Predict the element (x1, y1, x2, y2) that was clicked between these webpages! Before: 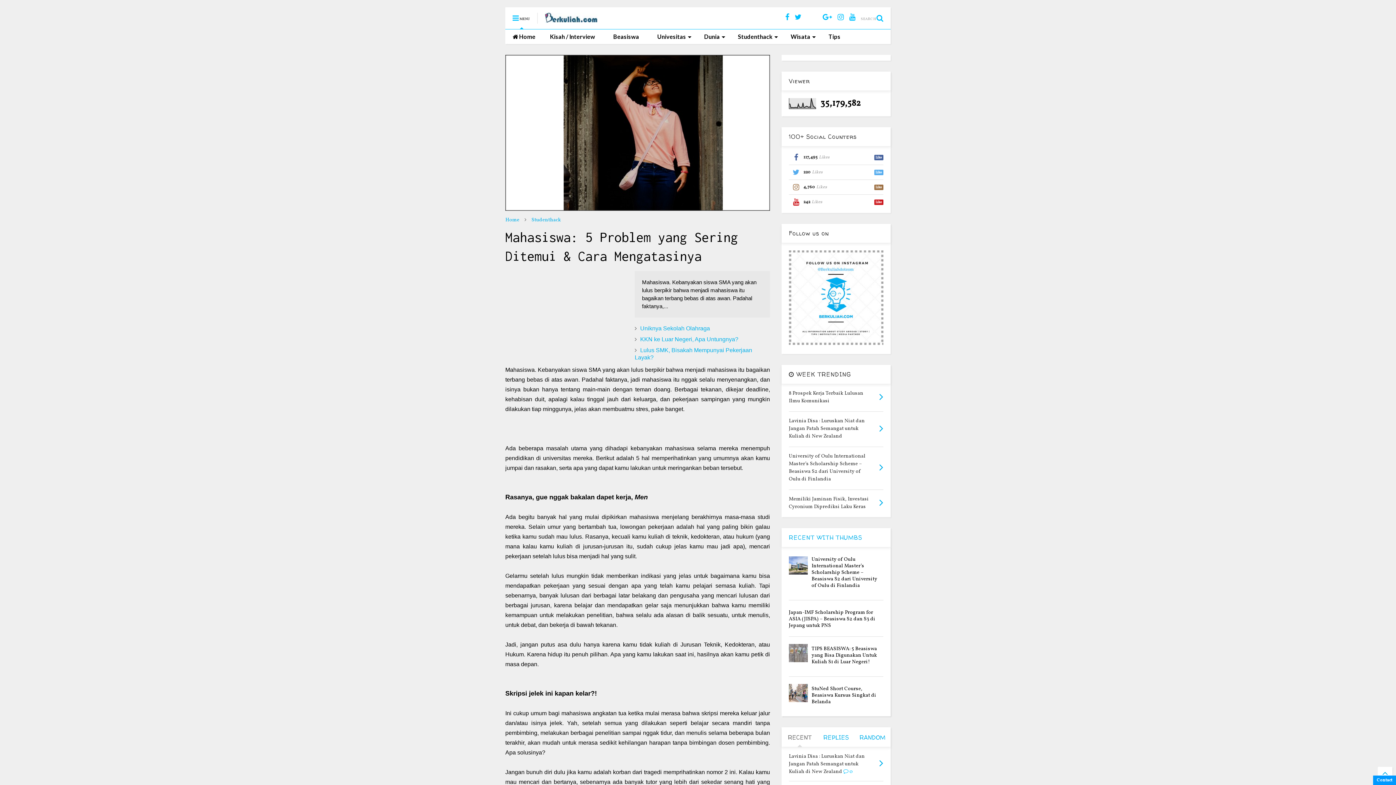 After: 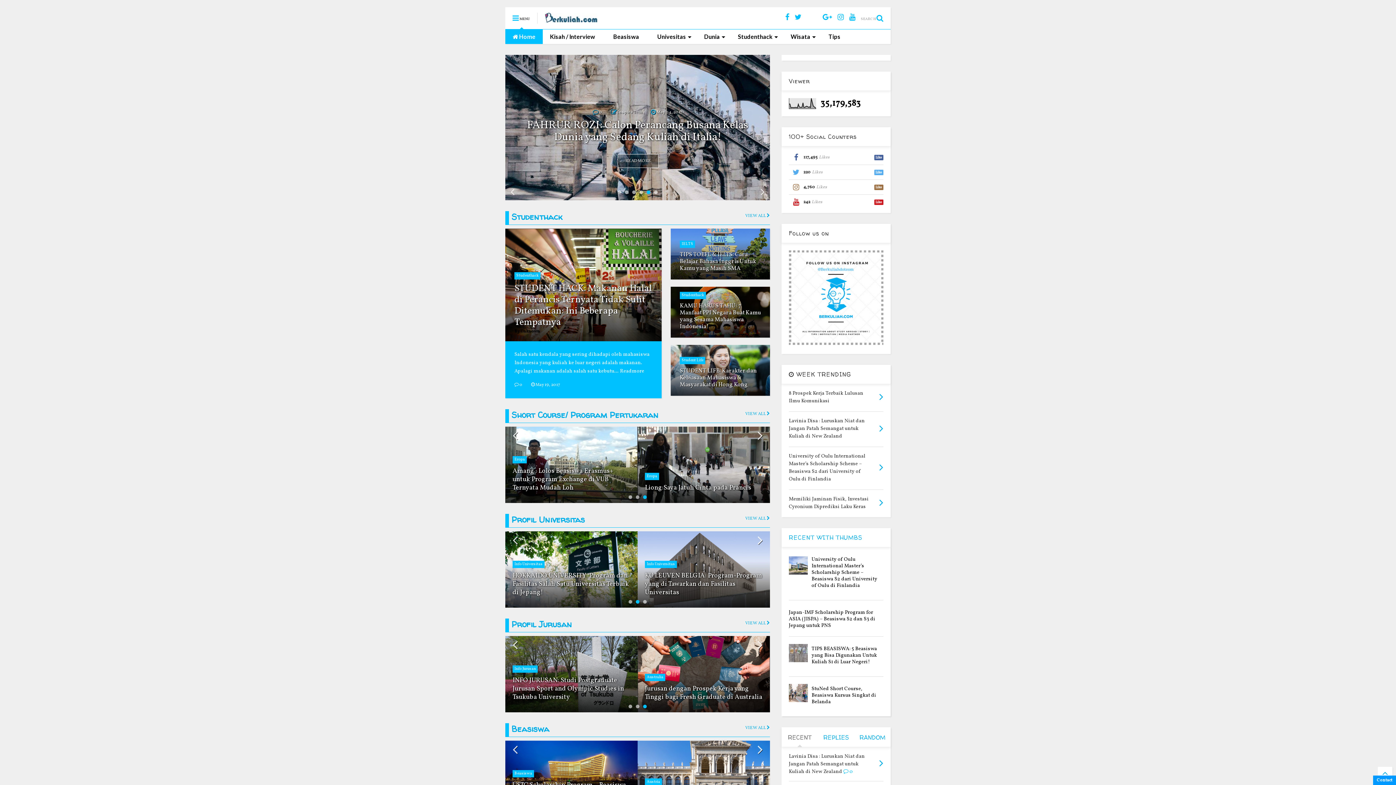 Action: label: Berkuliah.com bbox: (545, 13, 597, 26)